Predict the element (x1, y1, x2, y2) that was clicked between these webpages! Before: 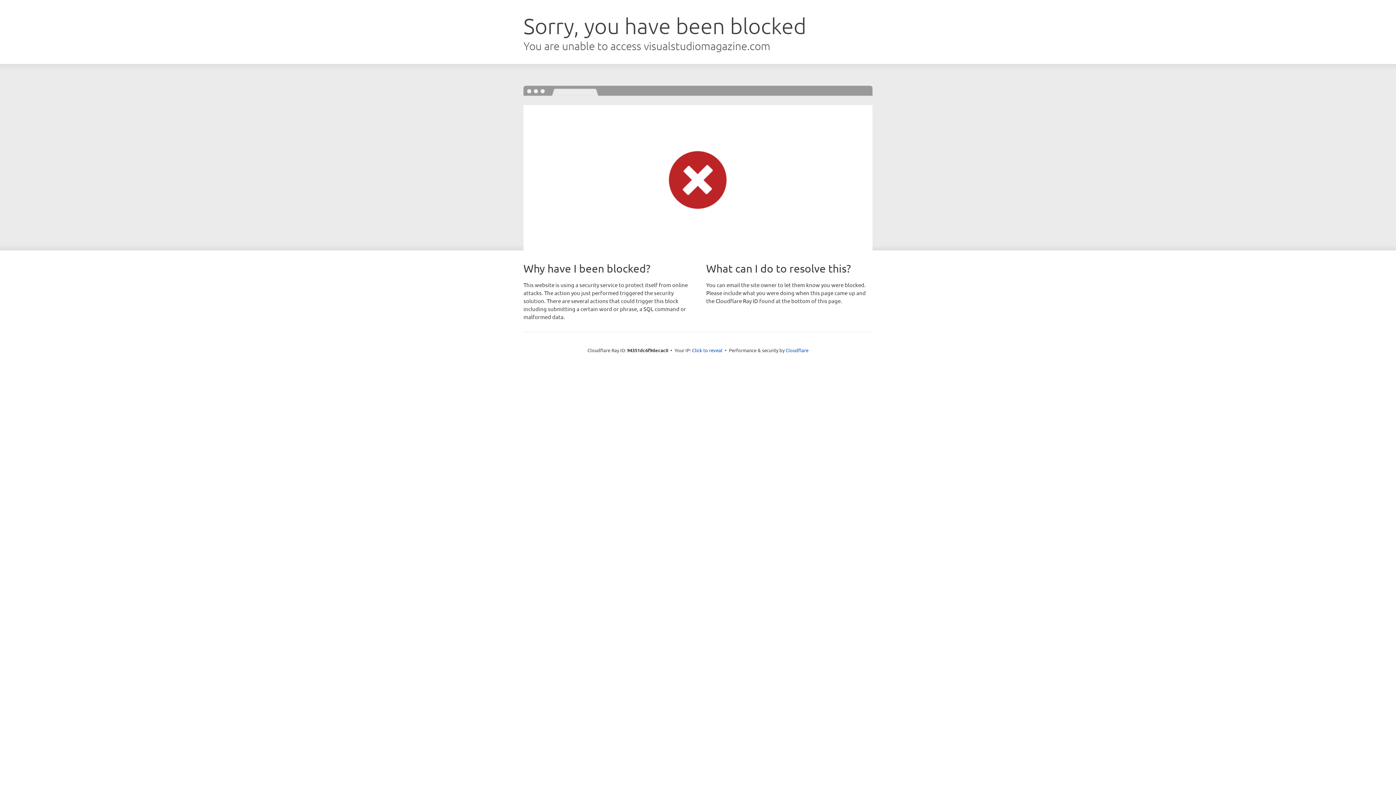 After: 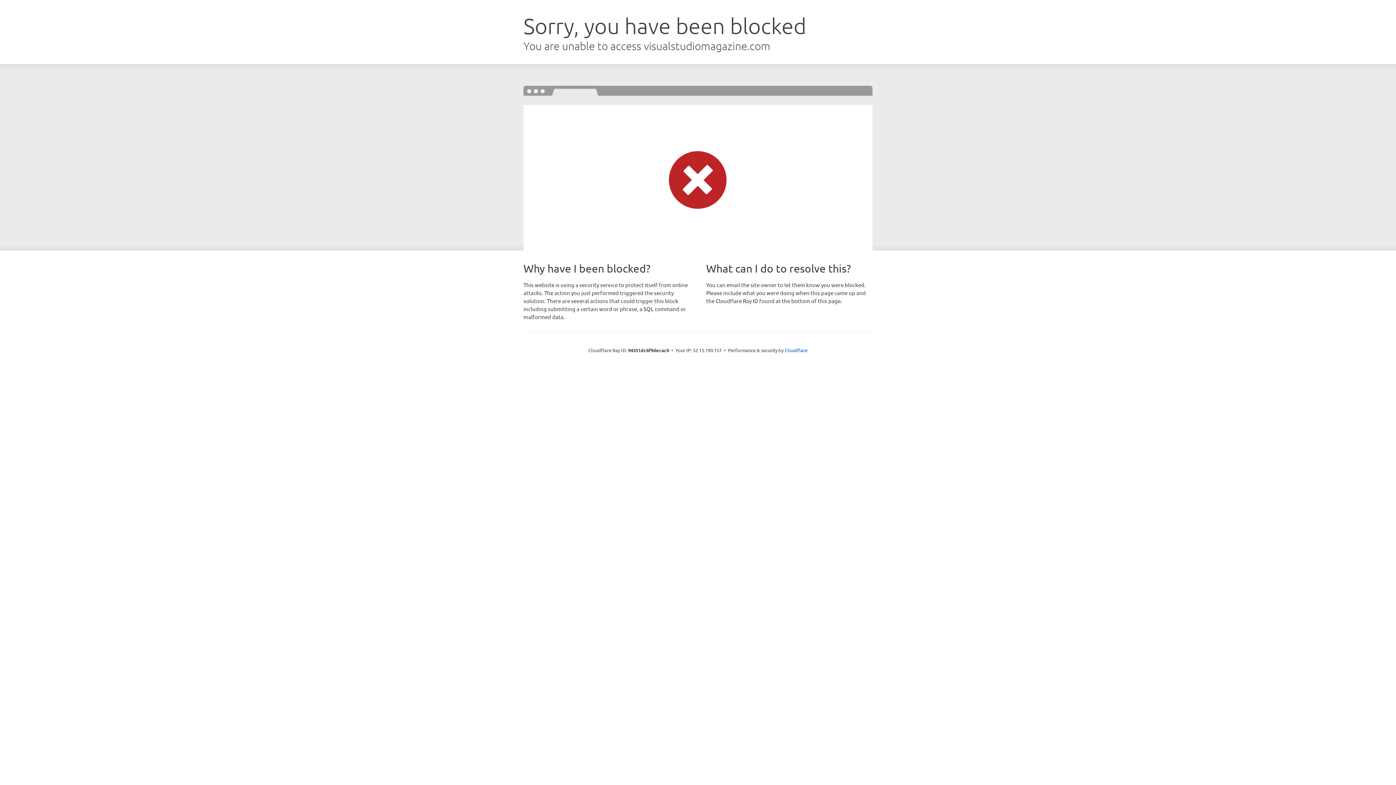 Action: label: Click to reveal bbox: (692, 346, 722, 353)